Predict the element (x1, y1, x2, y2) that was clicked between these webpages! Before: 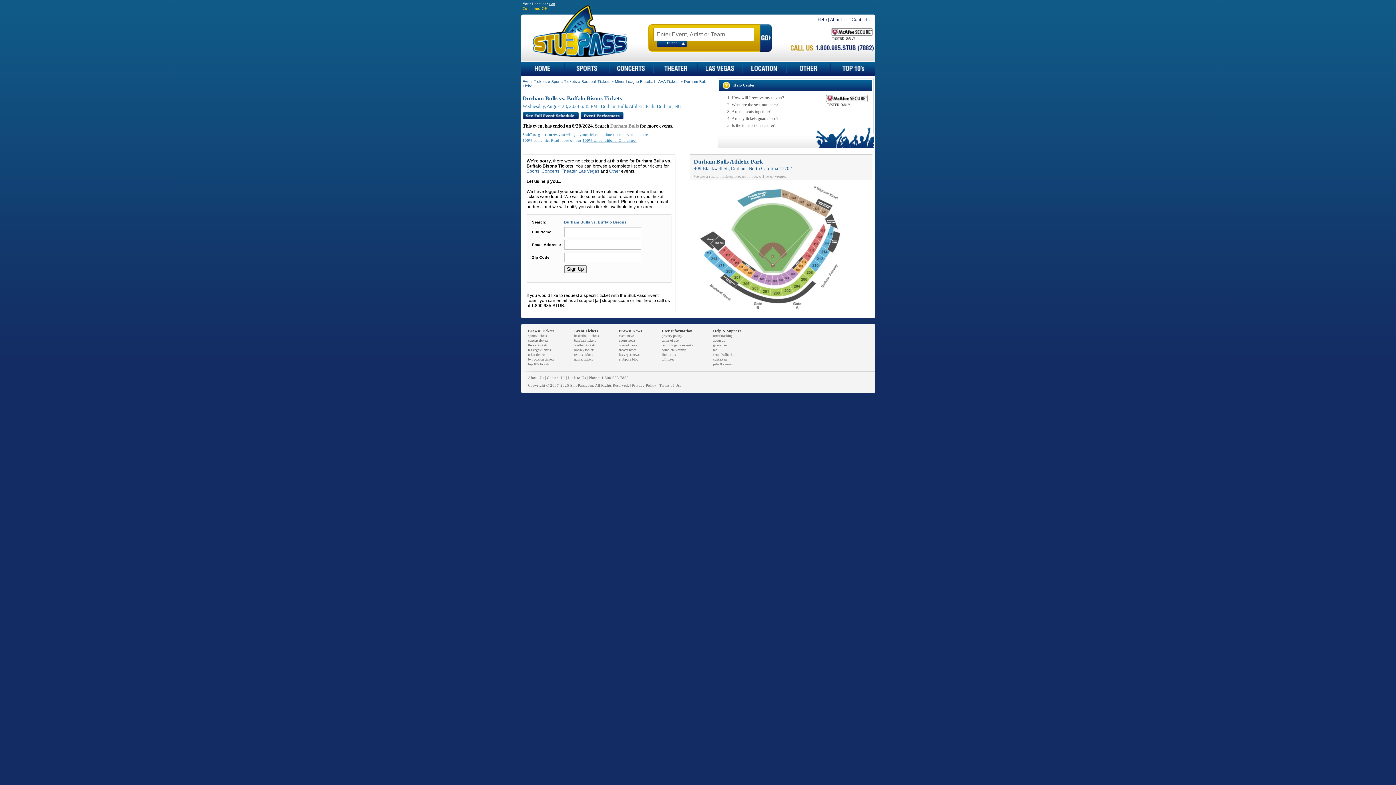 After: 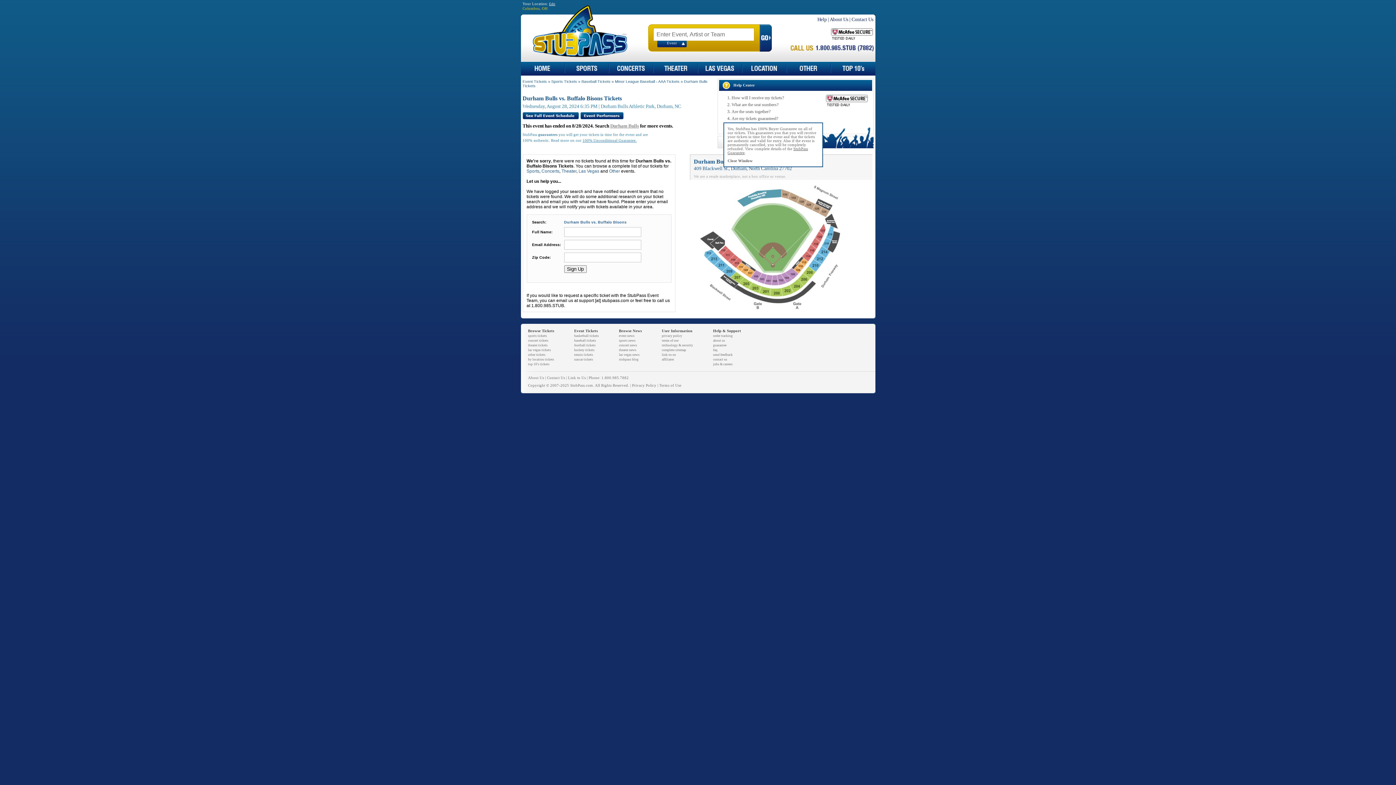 Action: label: Are my tickets guaranteed? bbox: (731, 116, 778, 121)